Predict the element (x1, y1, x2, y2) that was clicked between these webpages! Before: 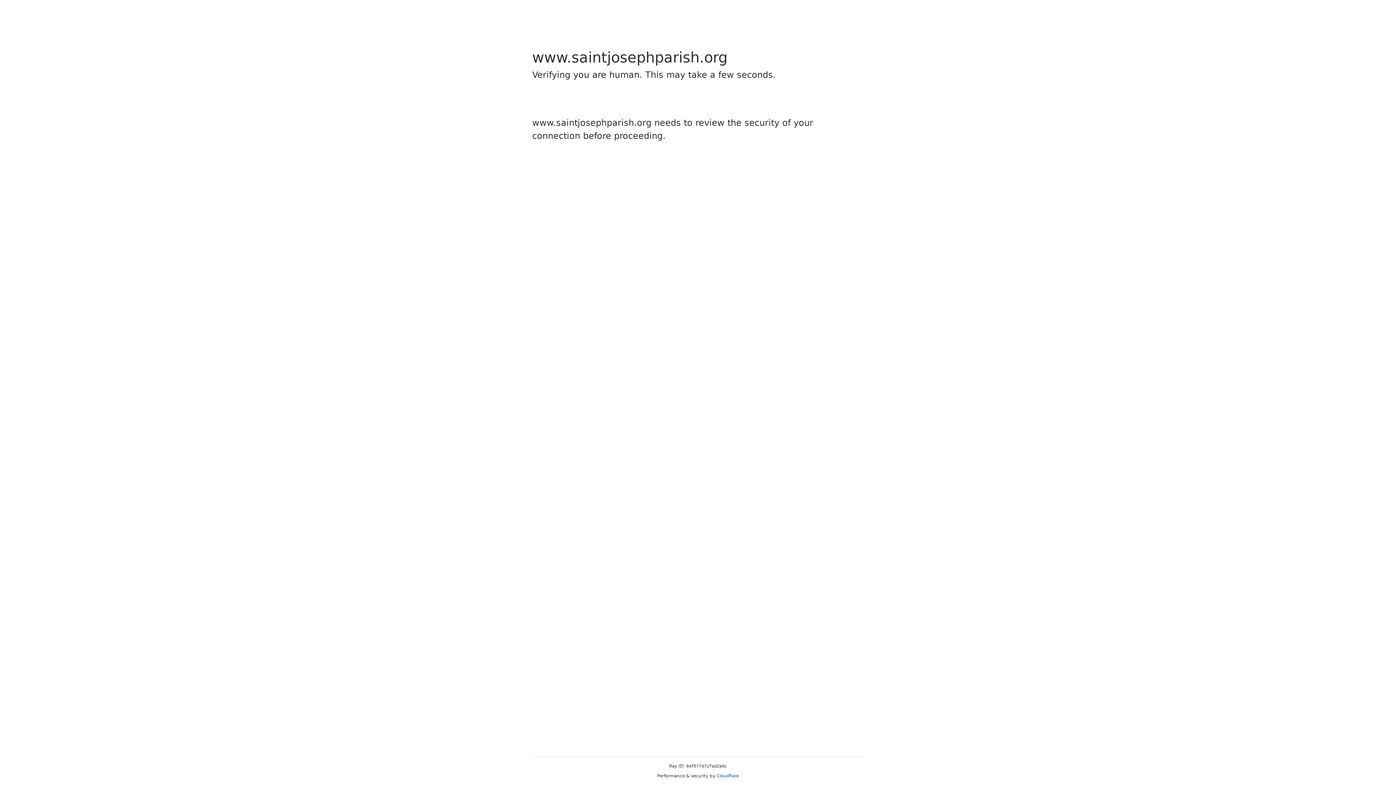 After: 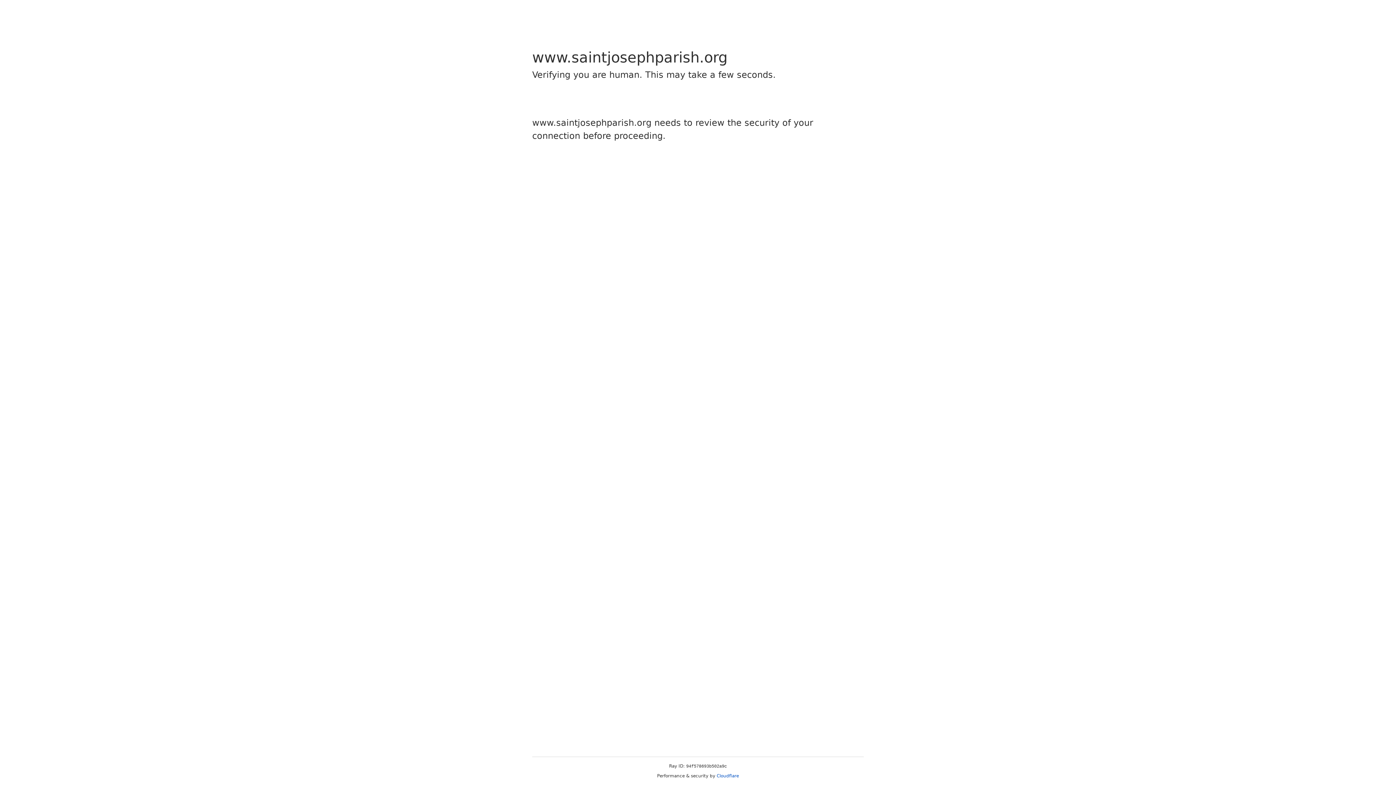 Action: bbox: (716, 773, 739, 778) label: Cloudflare